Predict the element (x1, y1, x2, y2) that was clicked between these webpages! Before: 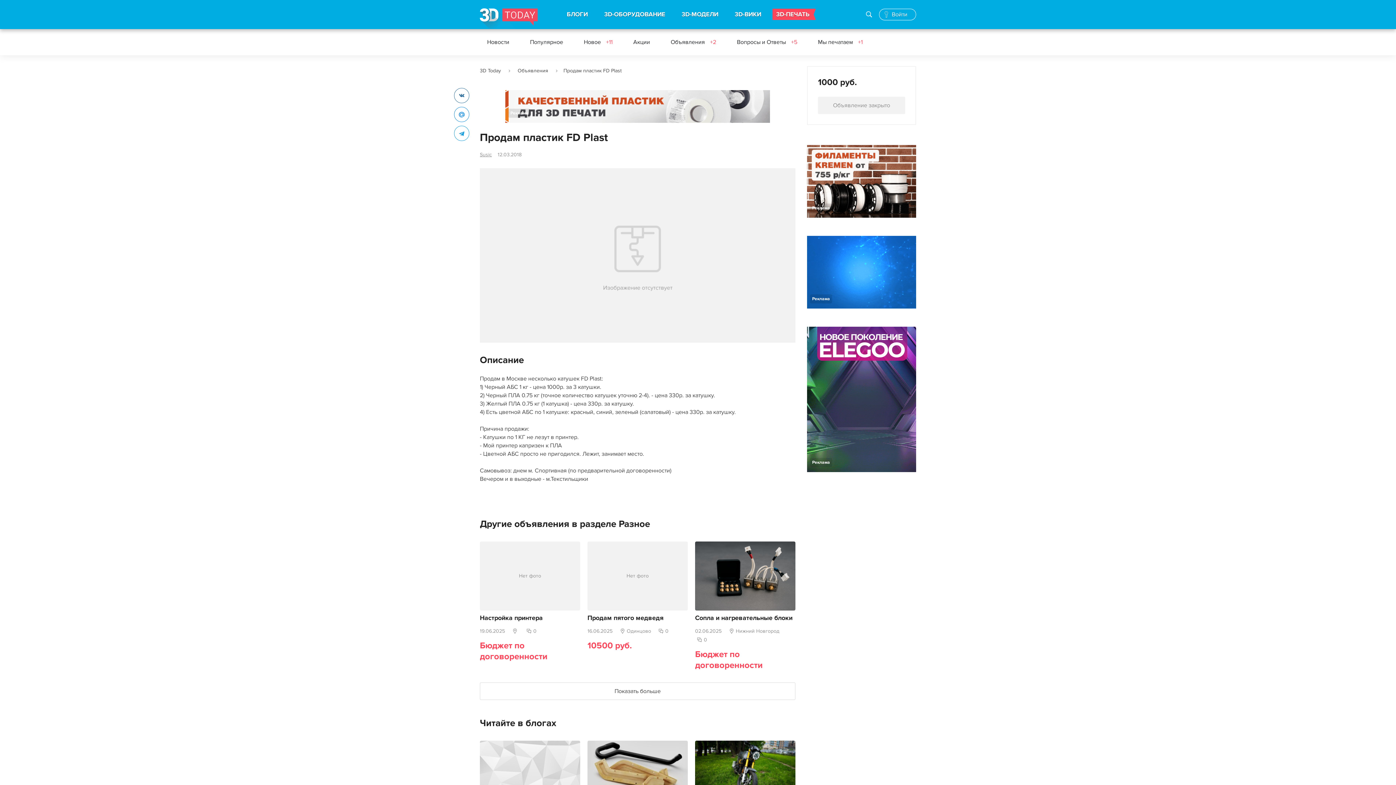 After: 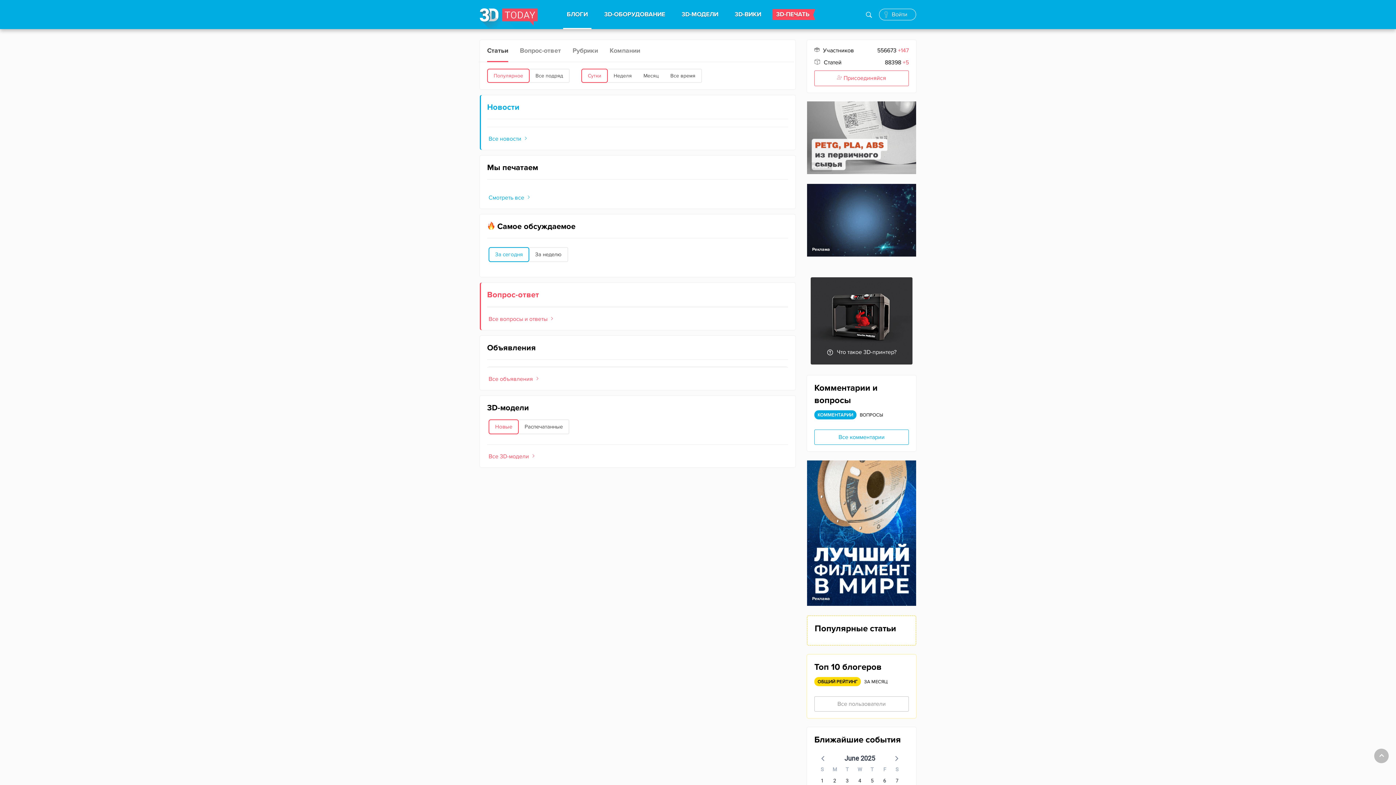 Action: label: 3D Today bbox: (480, 67, 501, 73)